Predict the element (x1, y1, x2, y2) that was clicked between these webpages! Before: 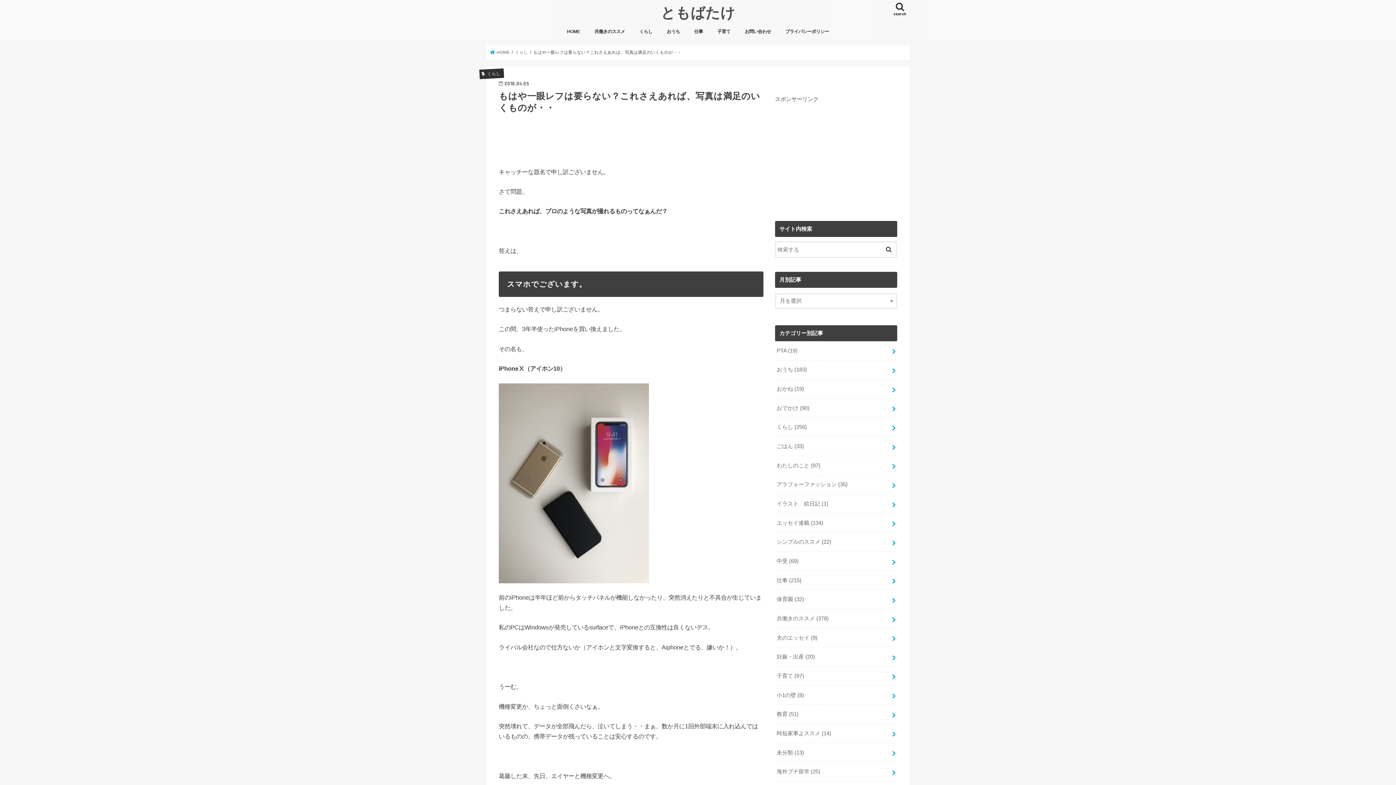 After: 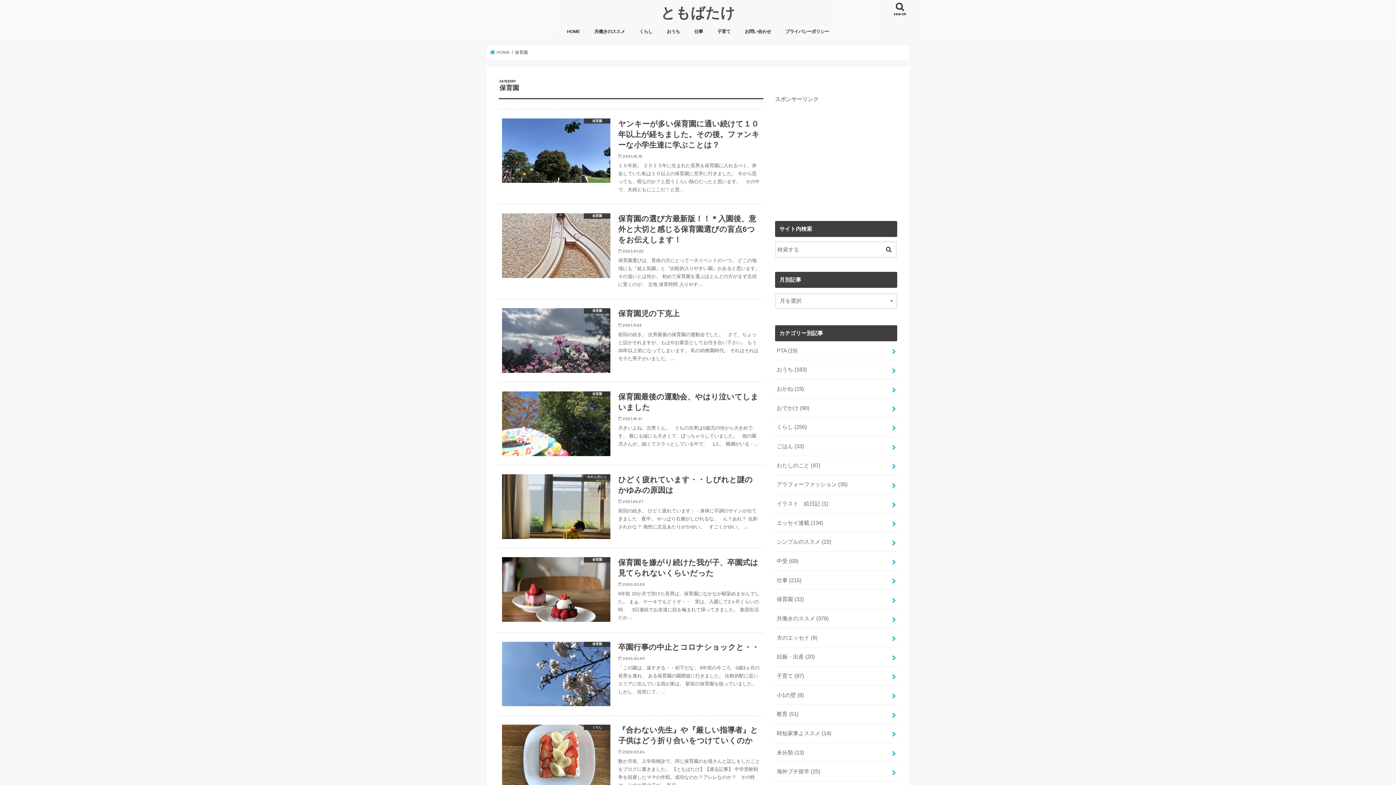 Action: label: 保育園 (32) bbox: (775, 590, 897, 609)